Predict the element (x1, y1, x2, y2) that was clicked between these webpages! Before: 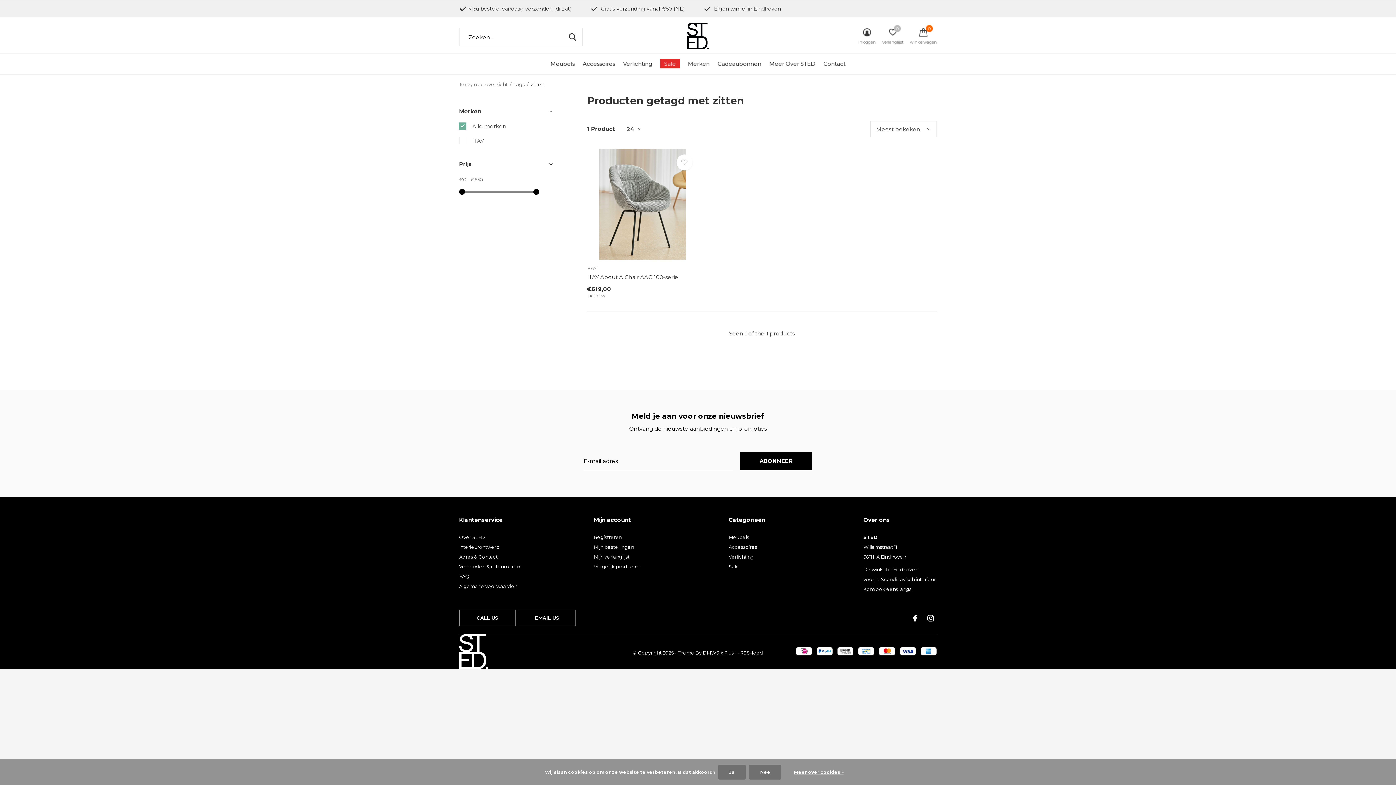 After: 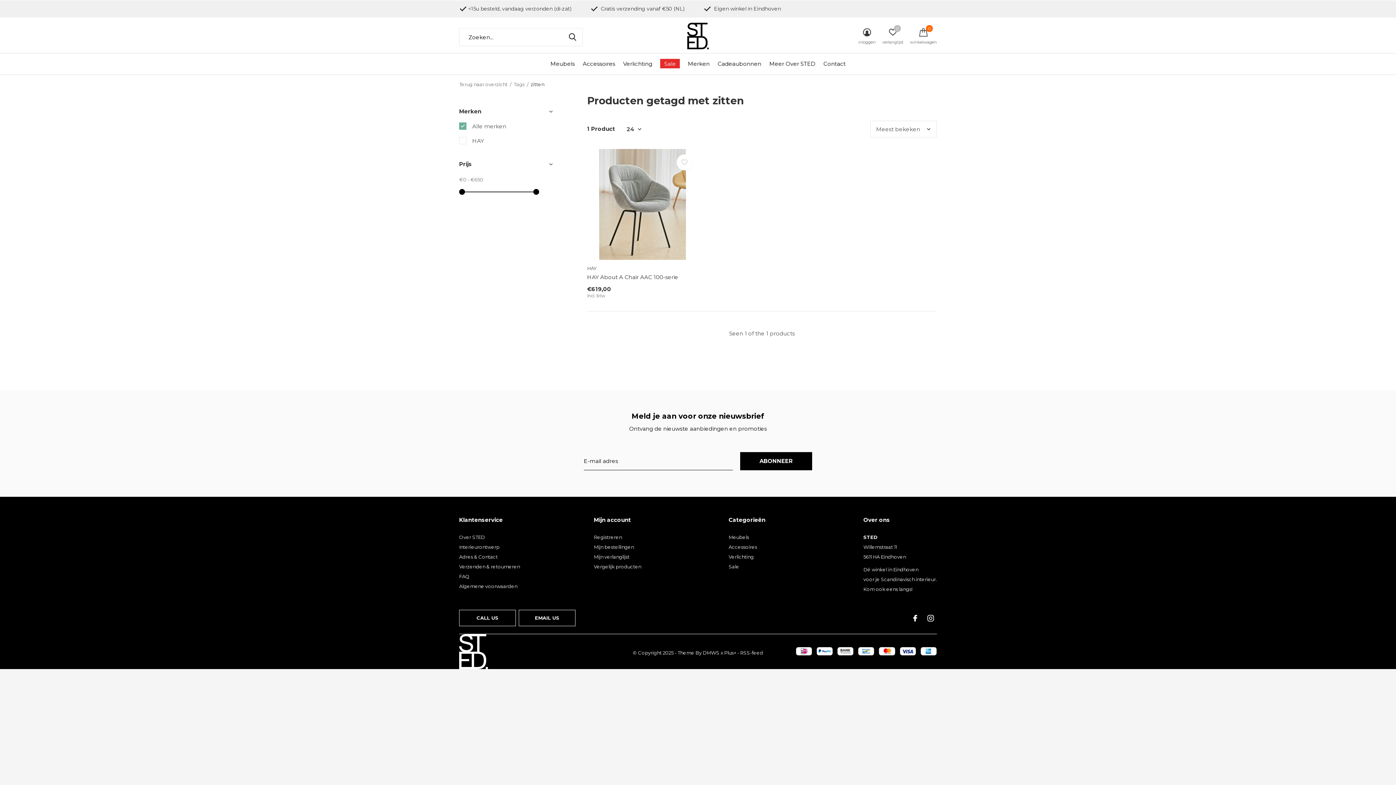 Action: label: Nee bbox: (749, 765, 781, 780)